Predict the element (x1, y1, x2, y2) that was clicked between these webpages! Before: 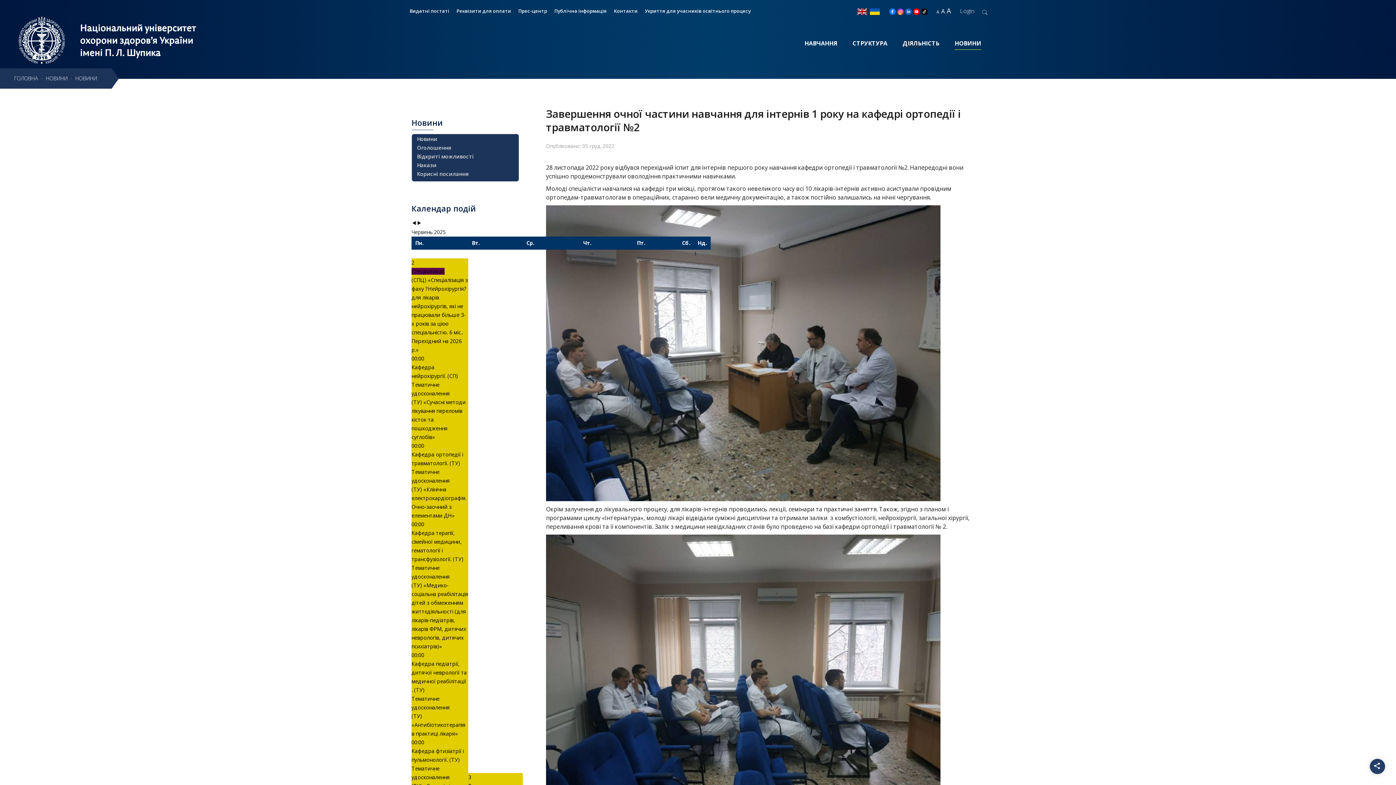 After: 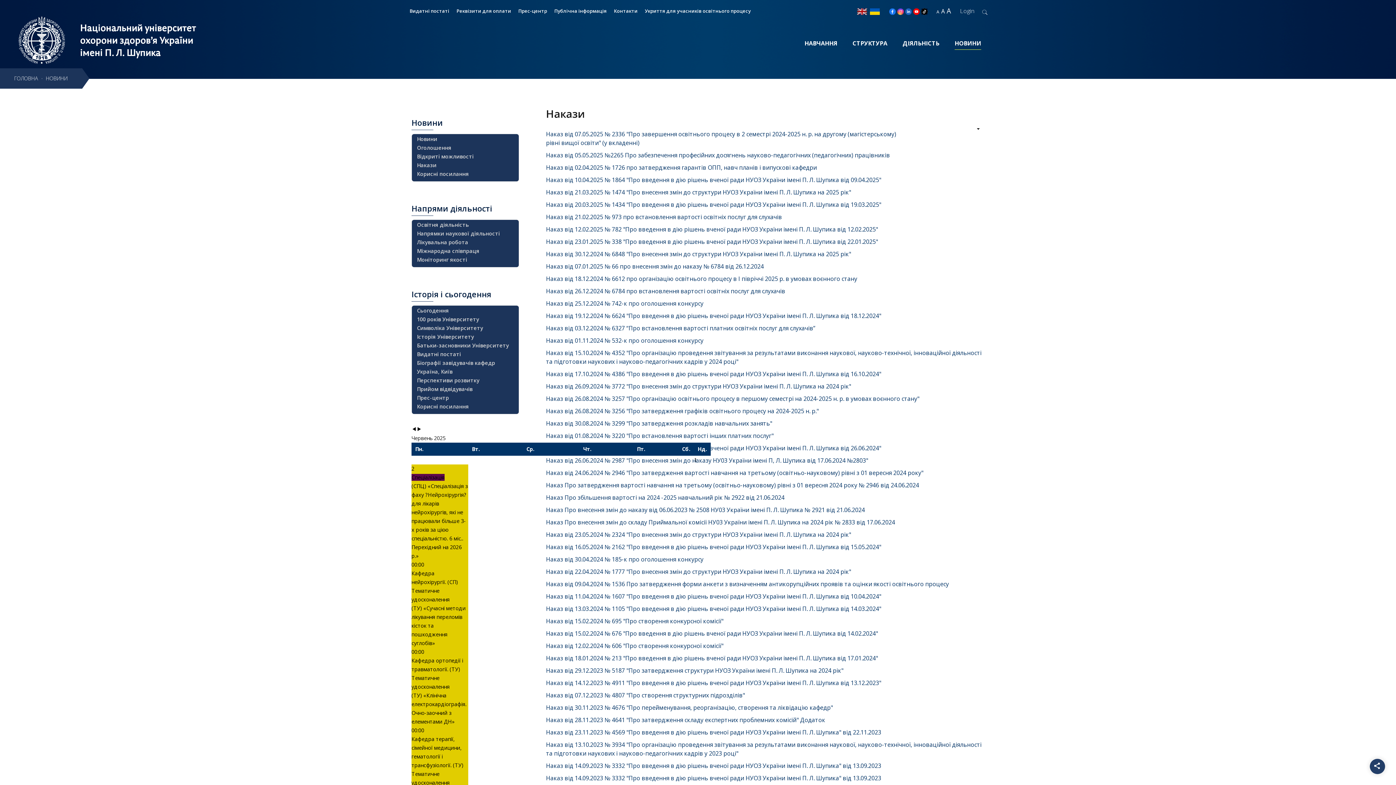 Action: label: Накази bbox: (417, 162, 517, 168)